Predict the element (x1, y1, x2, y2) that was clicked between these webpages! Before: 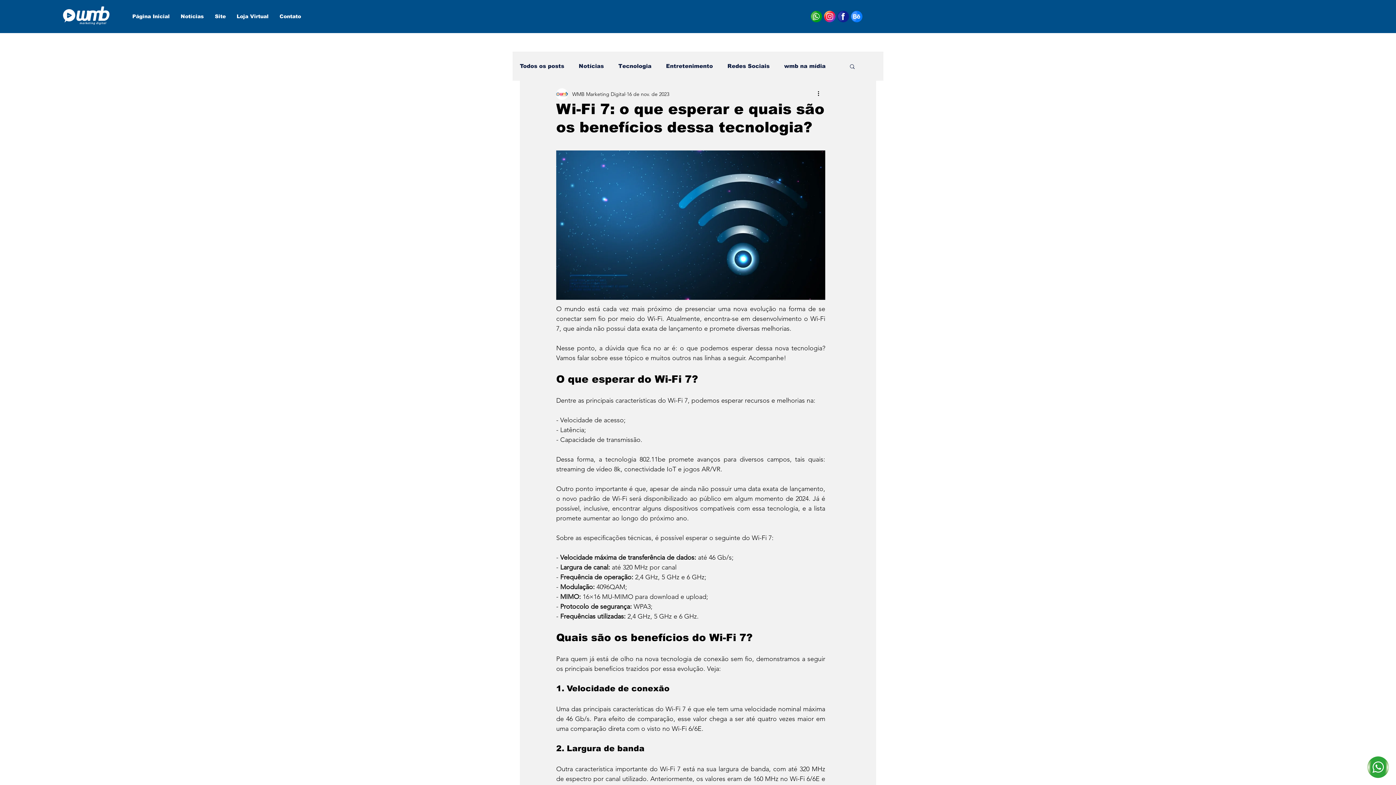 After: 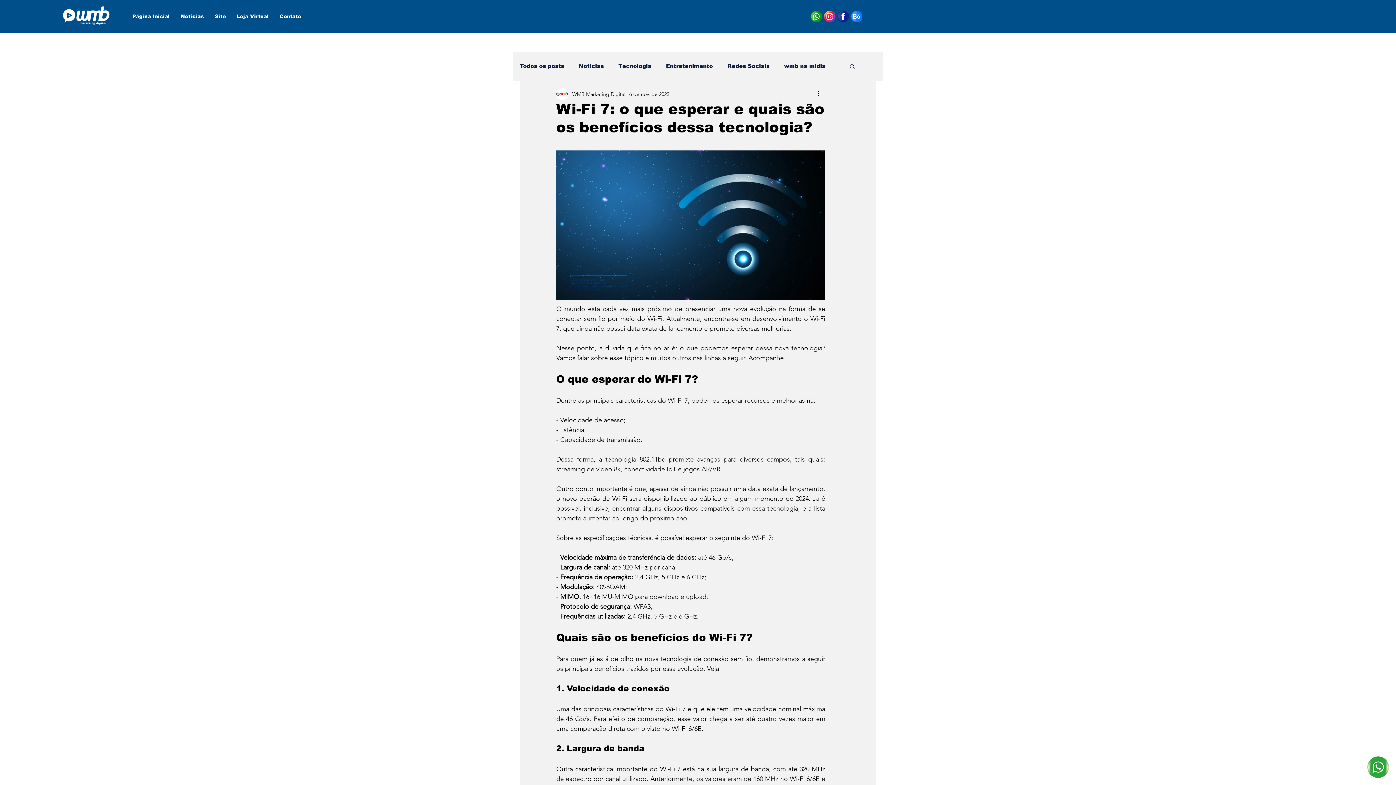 Action: bbox: (809, 9, 823, 23) label: icon_whats